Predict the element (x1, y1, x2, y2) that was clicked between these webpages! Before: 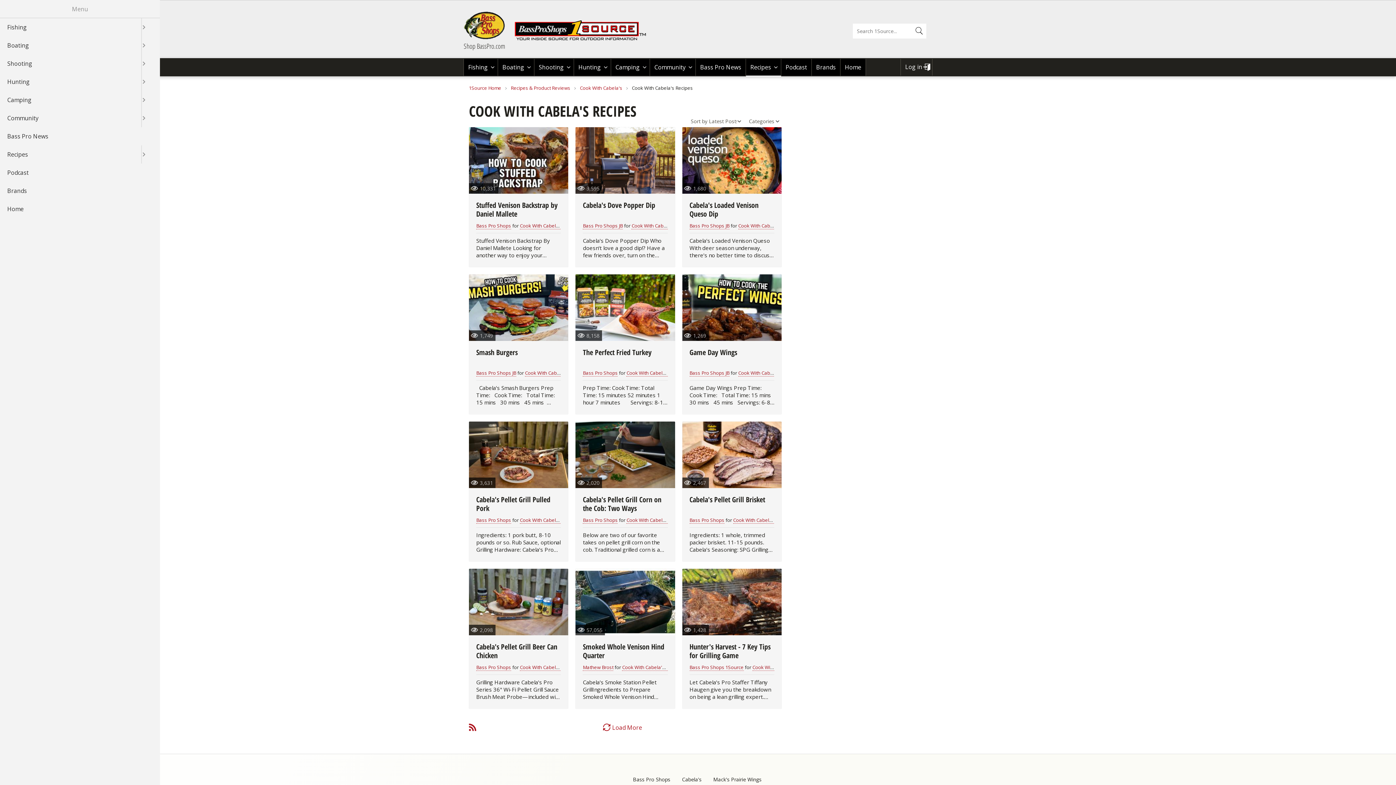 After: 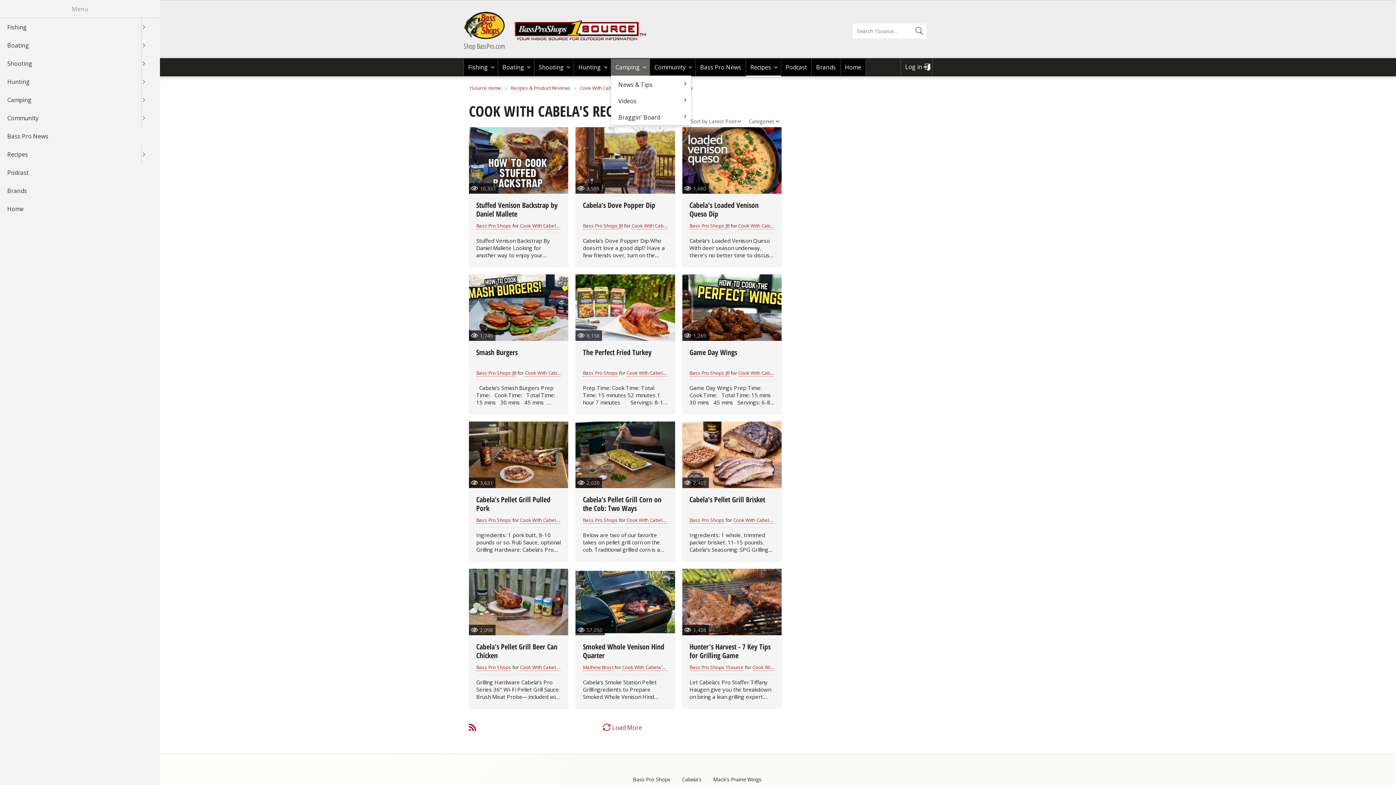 Action: bbox: (611, 58, 650, 76) label: Camping